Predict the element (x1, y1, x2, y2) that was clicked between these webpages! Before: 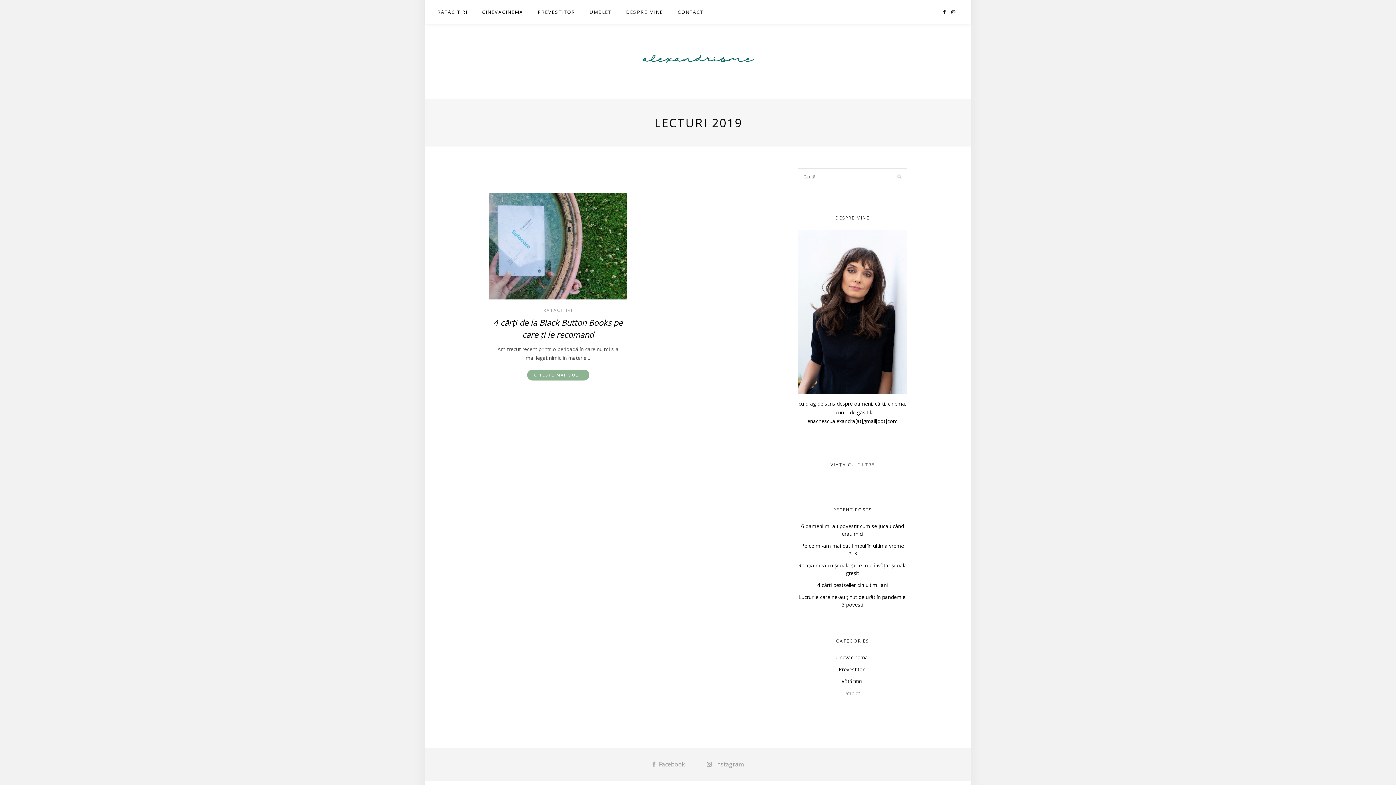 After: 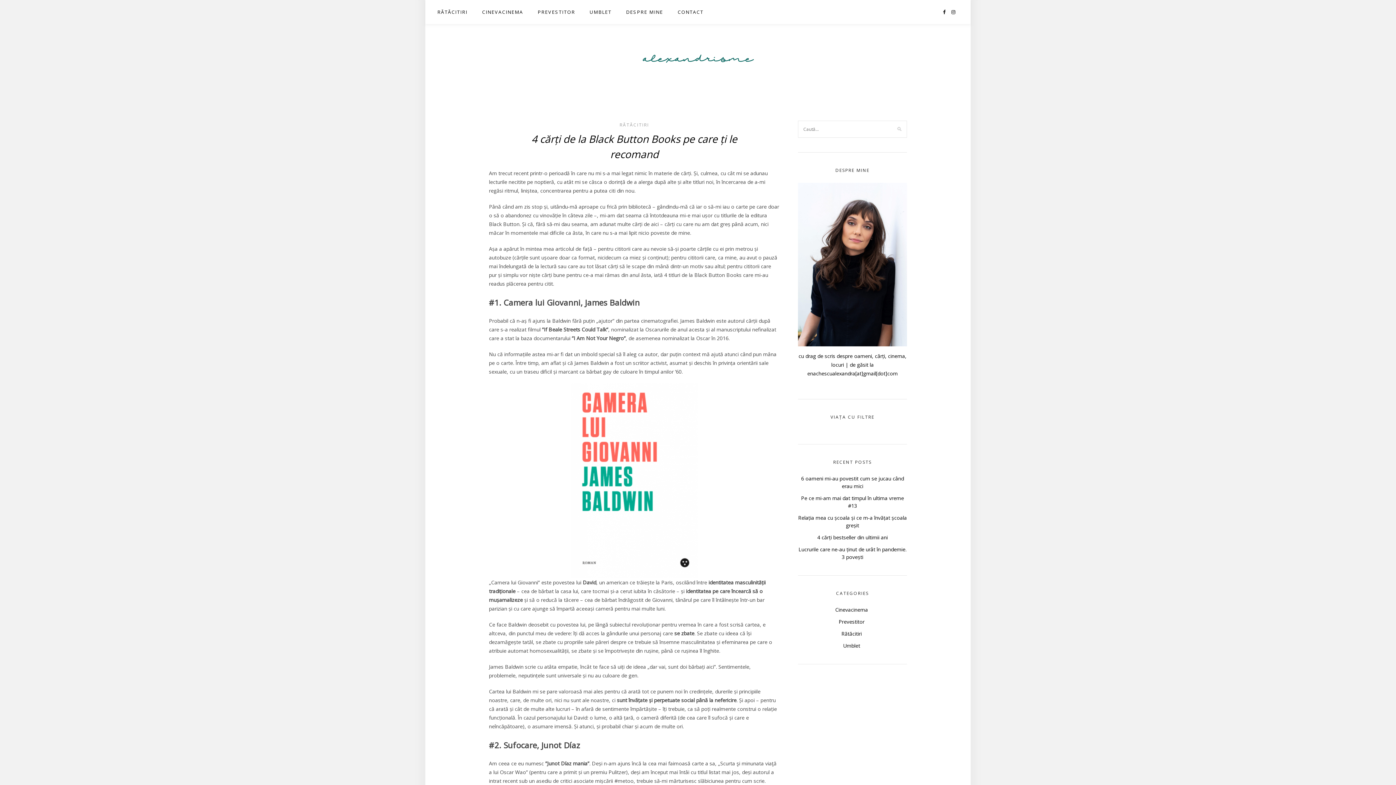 Action: bbox: (527, 369, 589, 380) label: CITEȘTE MAI MULT